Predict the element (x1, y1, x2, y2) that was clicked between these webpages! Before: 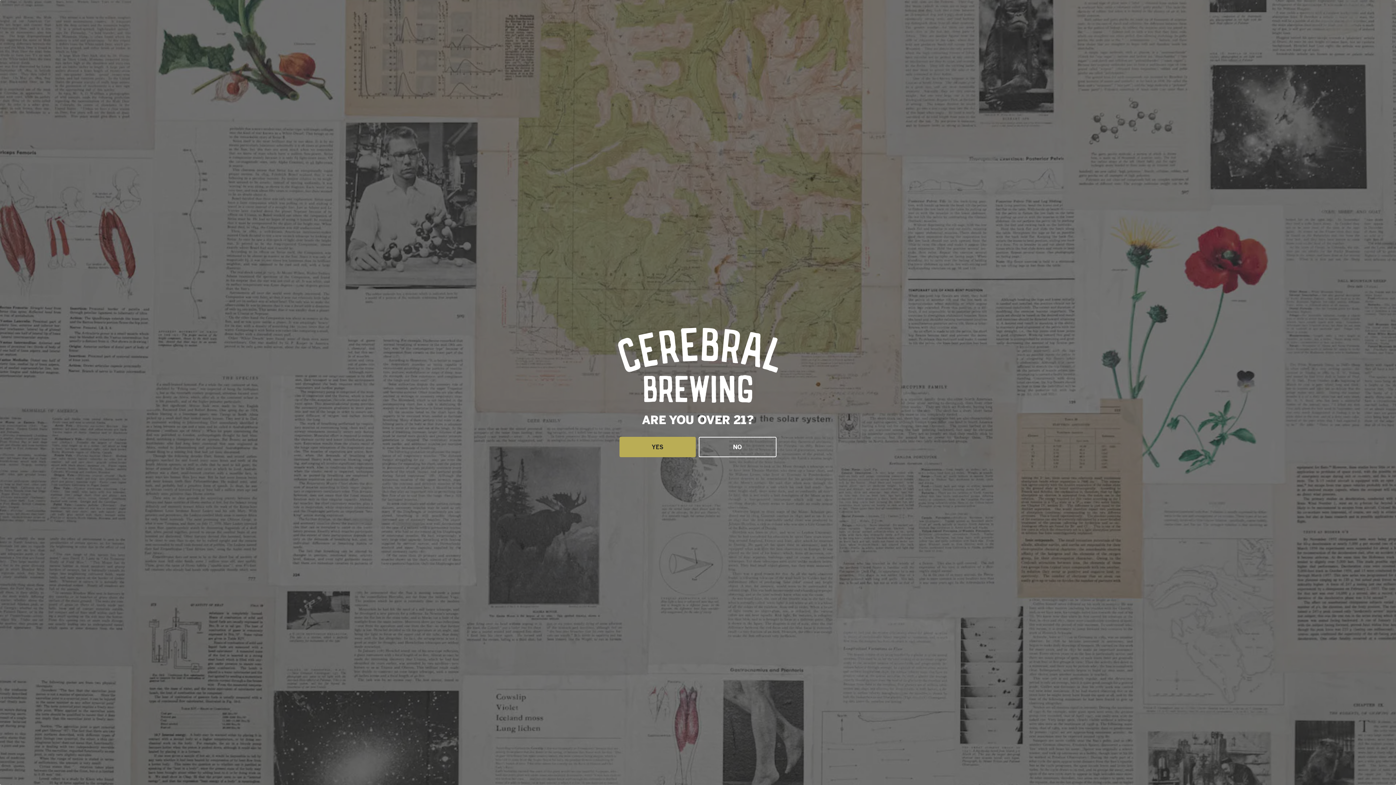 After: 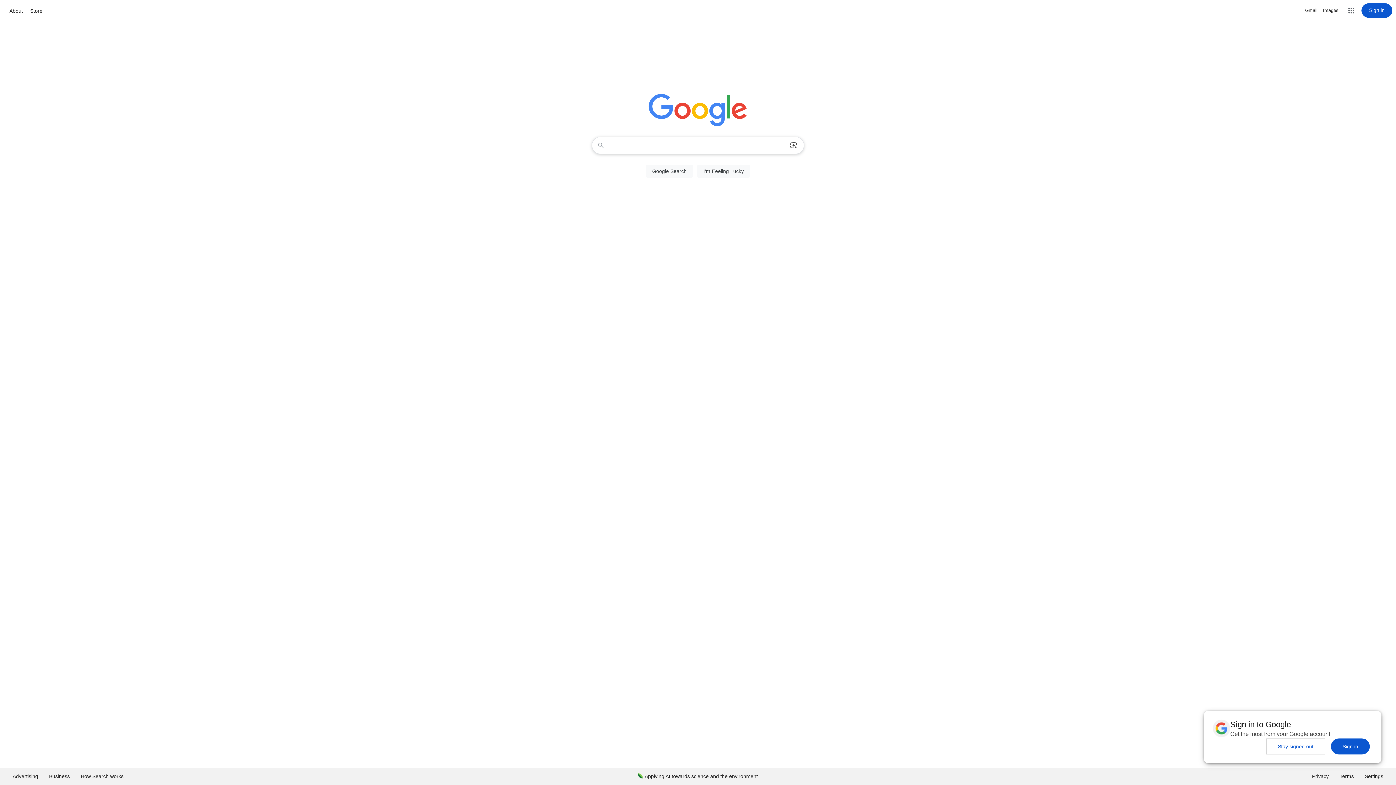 Action: bbox: (698, 436, 776, 457) label: NO